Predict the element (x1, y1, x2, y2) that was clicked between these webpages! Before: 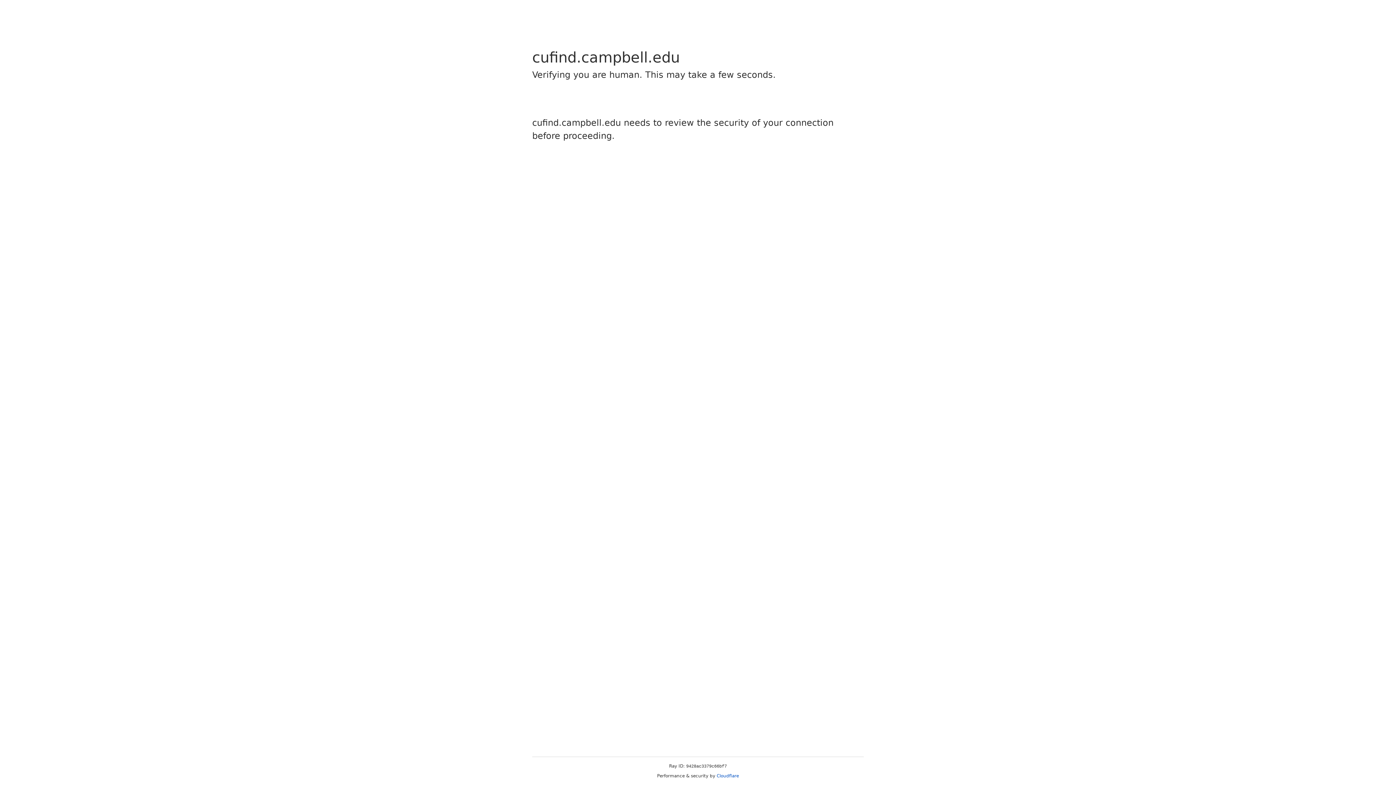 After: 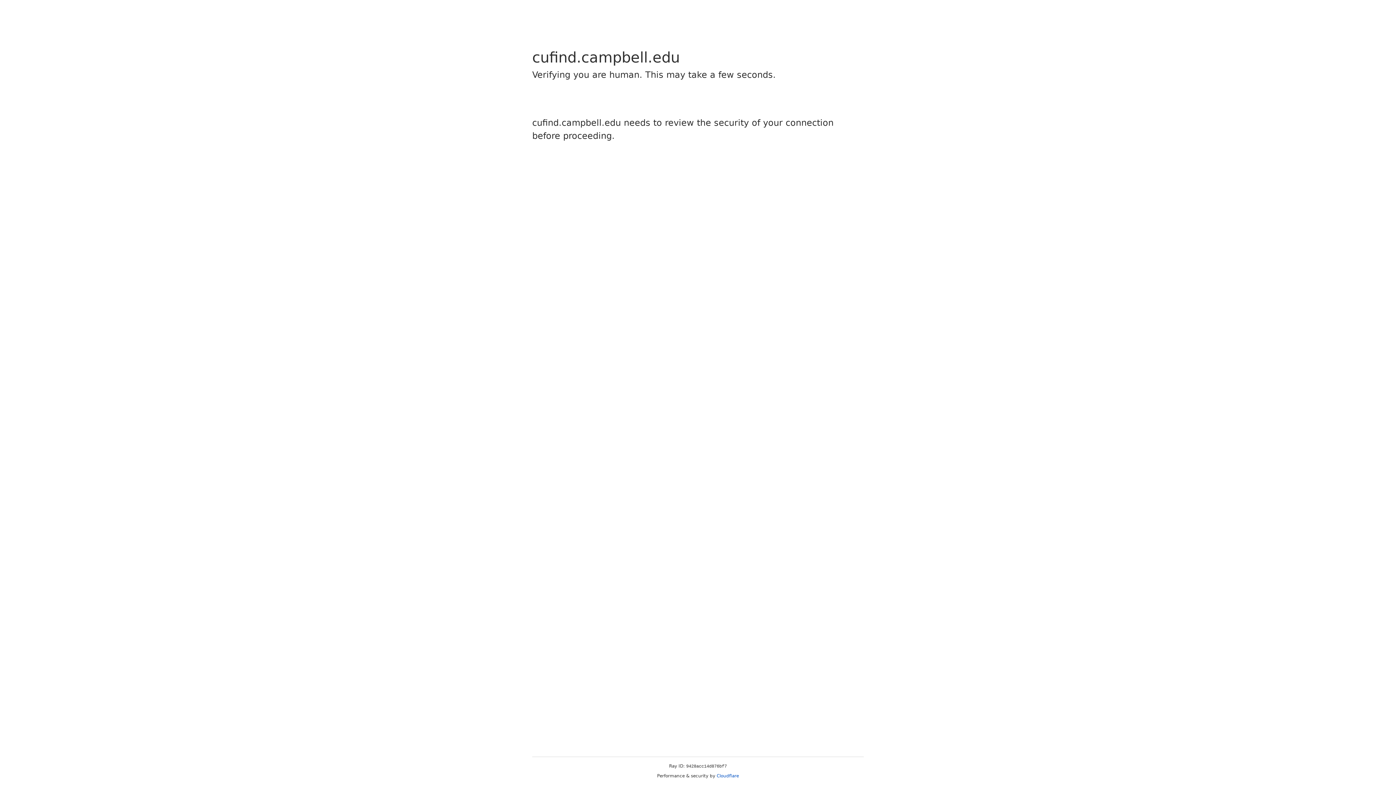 Action: bbox: (716, 773, 739, 778) label: Cloudflare